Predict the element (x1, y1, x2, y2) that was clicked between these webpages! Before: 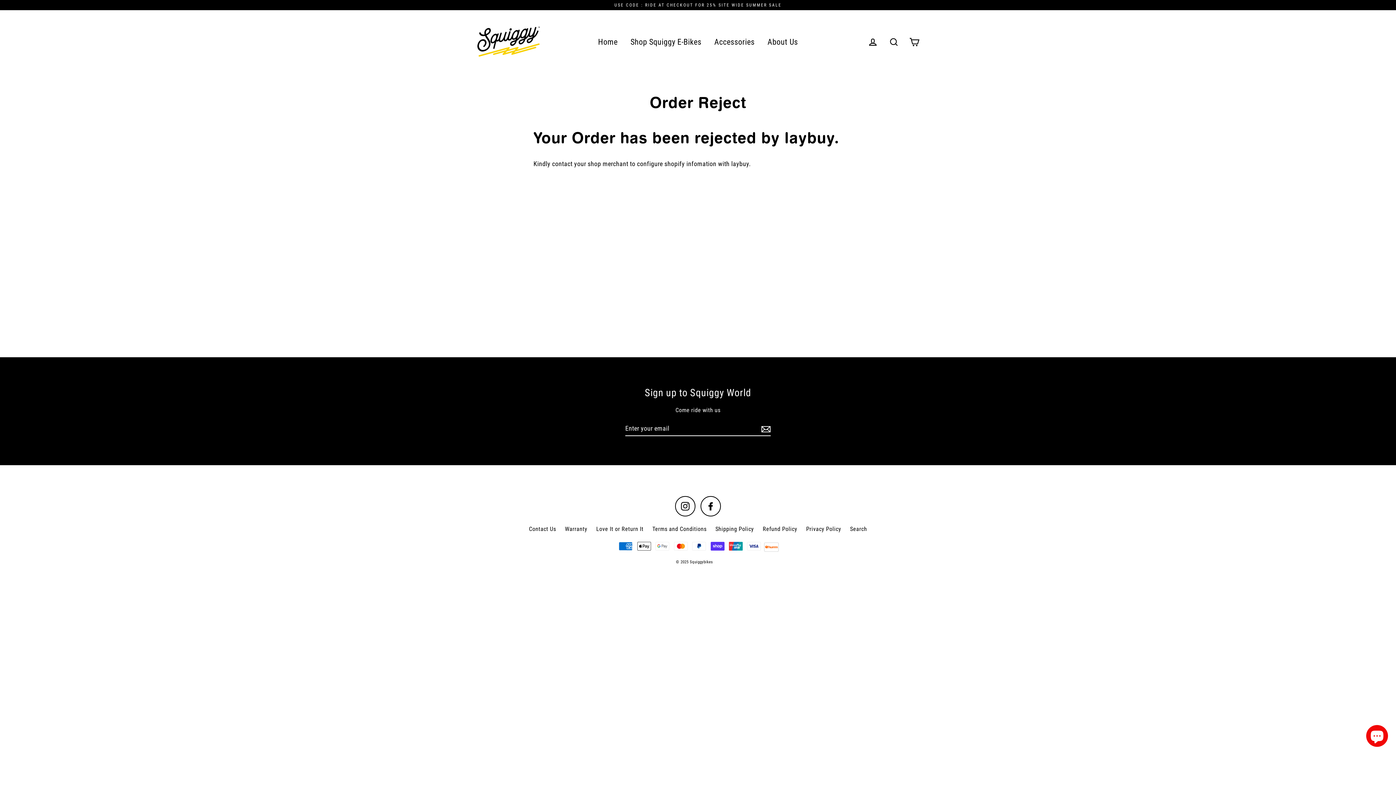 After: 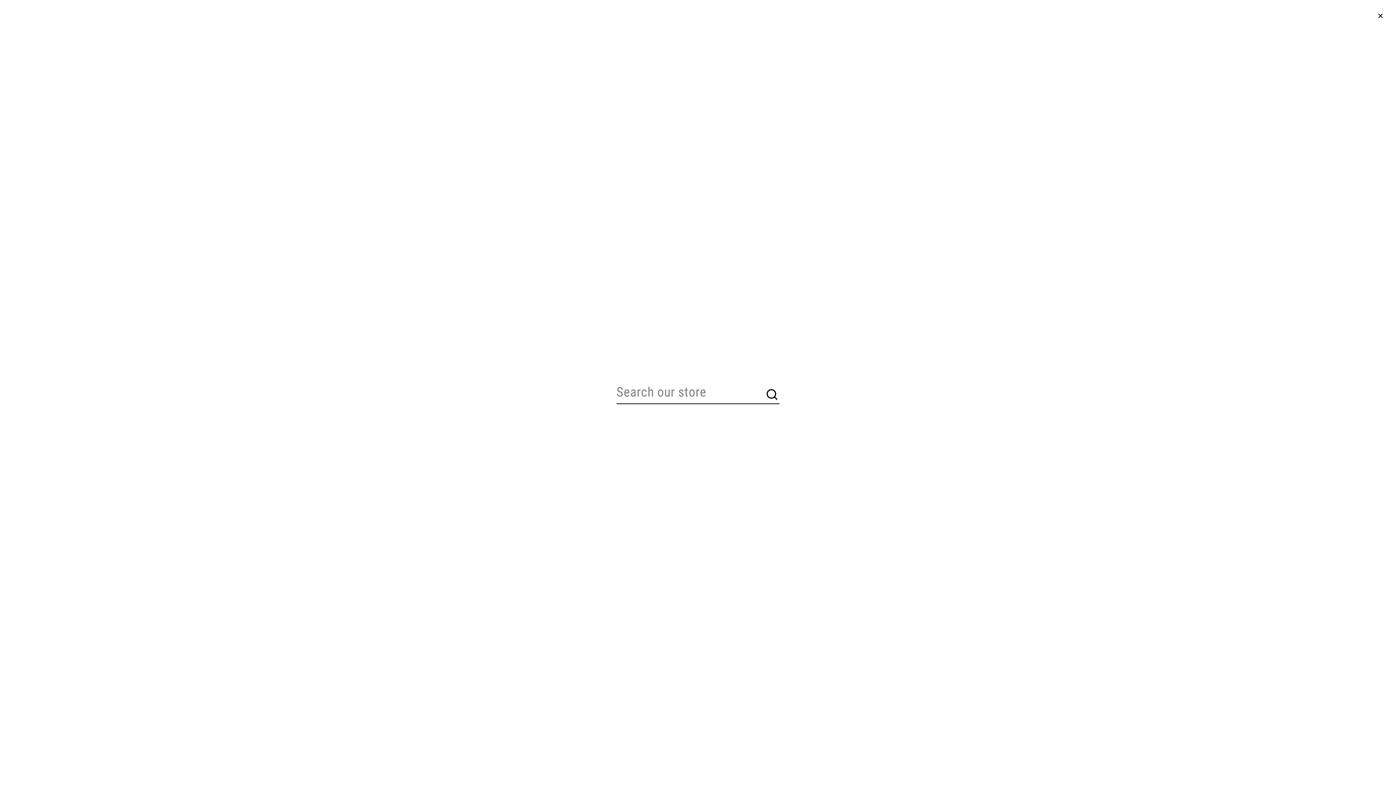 Action: label: Search bbox: (884, 34, 903, 49)